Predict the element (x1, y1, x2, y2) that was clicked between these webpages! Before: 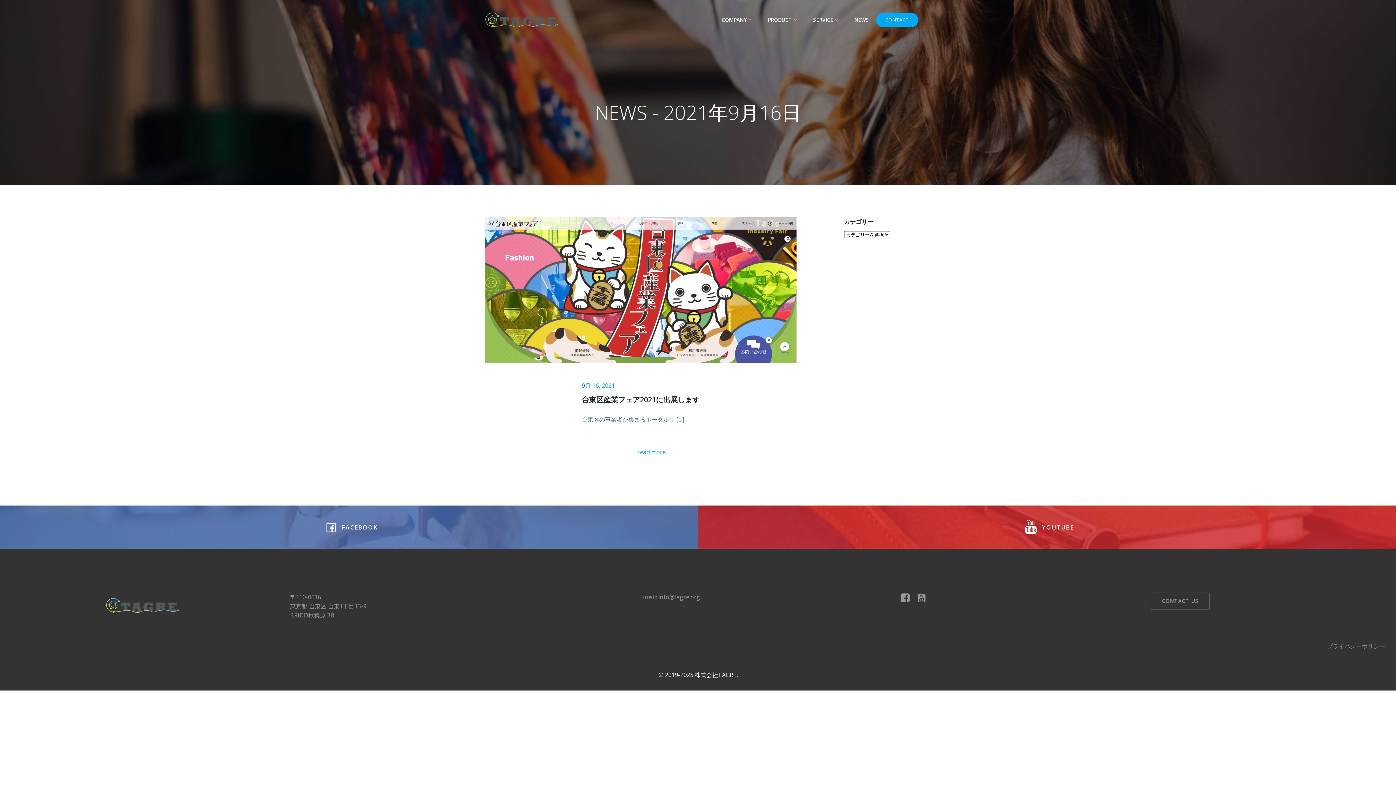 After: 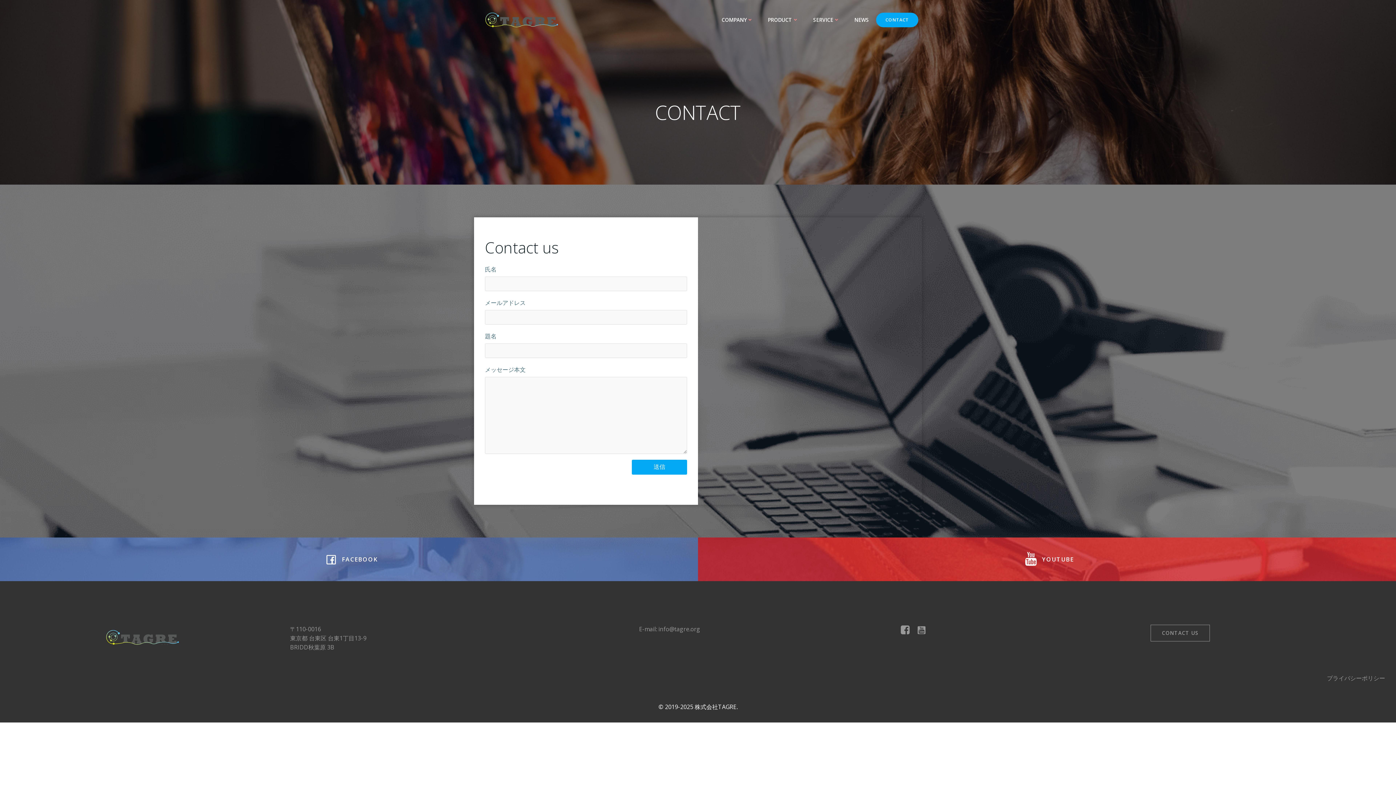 Action: bbox: (1150, 592, 1210, 609) label: CONTACT US